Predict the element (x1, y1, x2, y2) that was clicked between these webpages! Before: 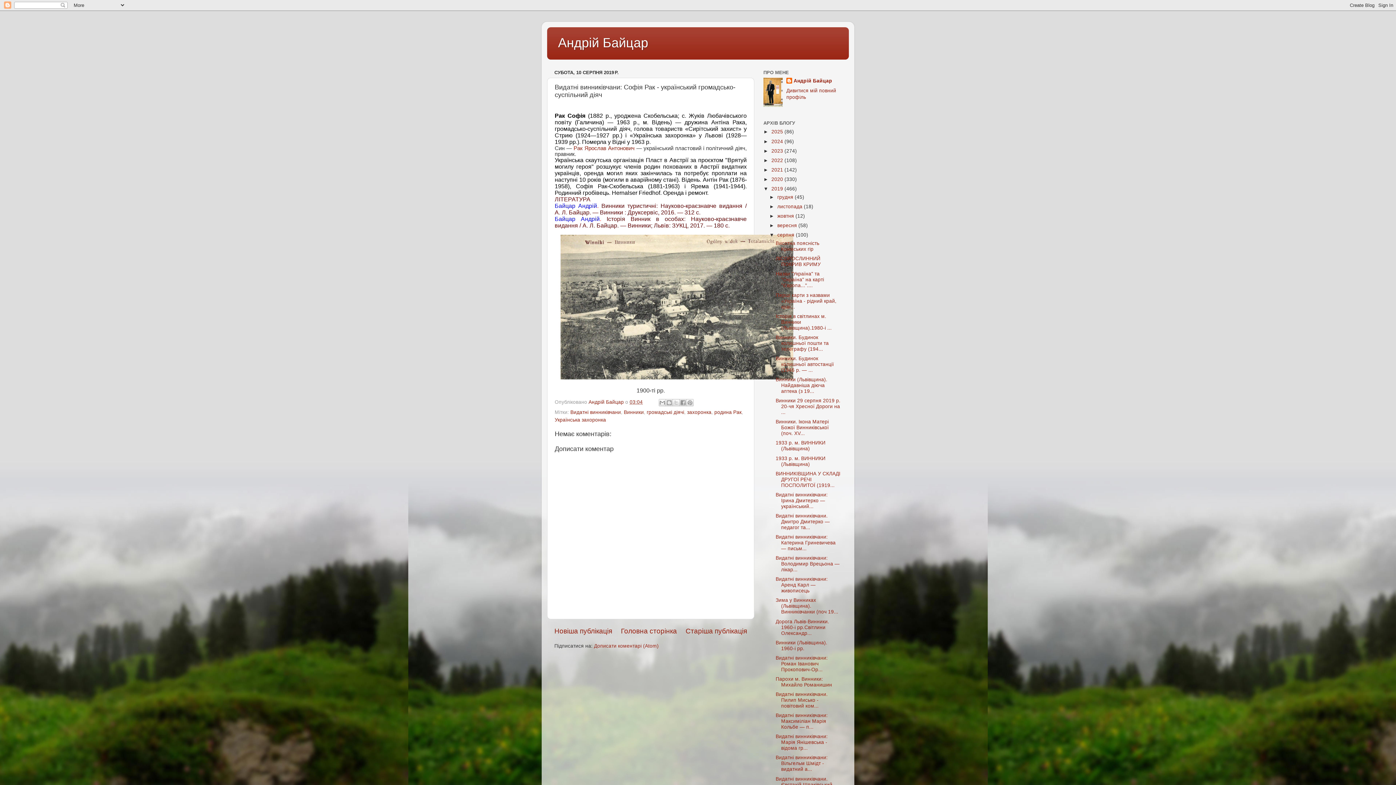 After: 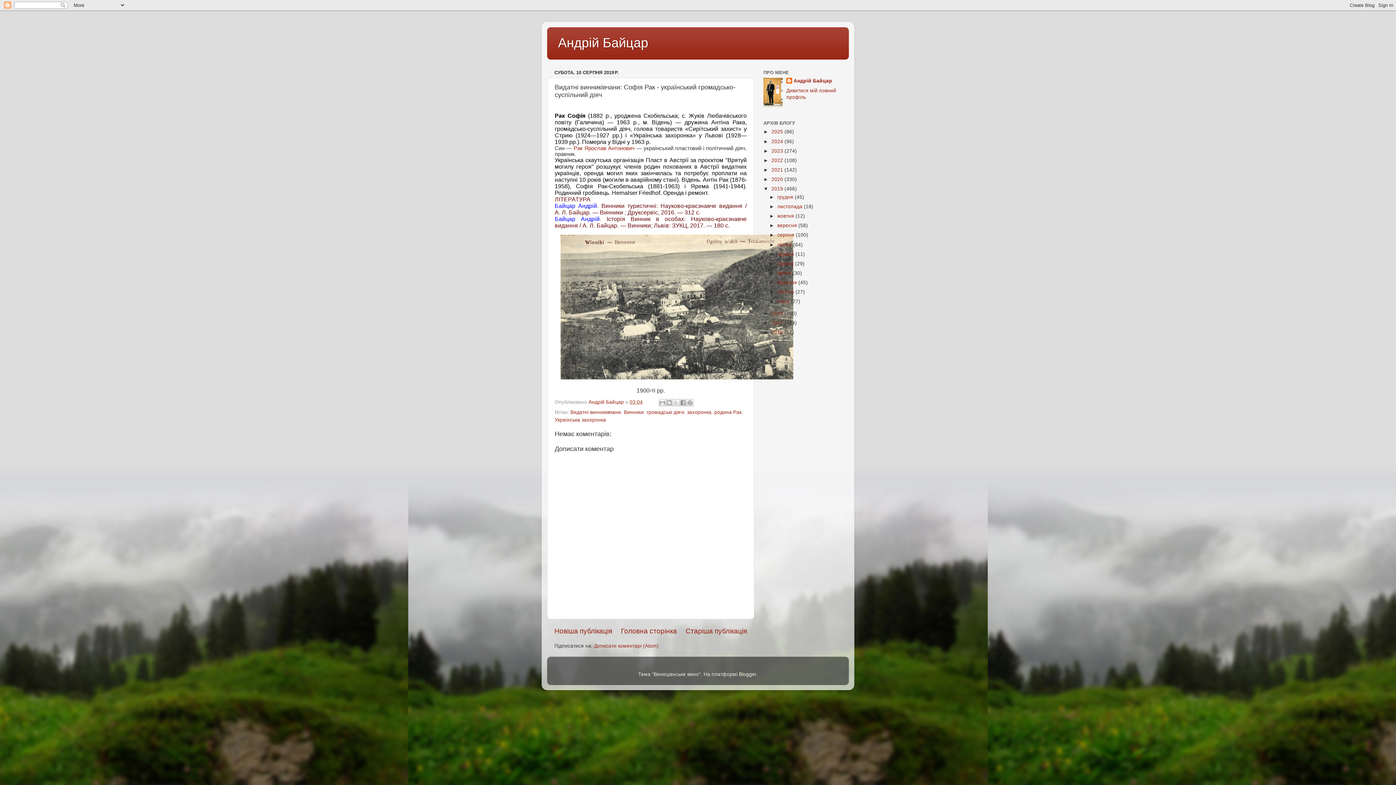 Action: bbox: (769, 232, 777, 237) label: ▼  